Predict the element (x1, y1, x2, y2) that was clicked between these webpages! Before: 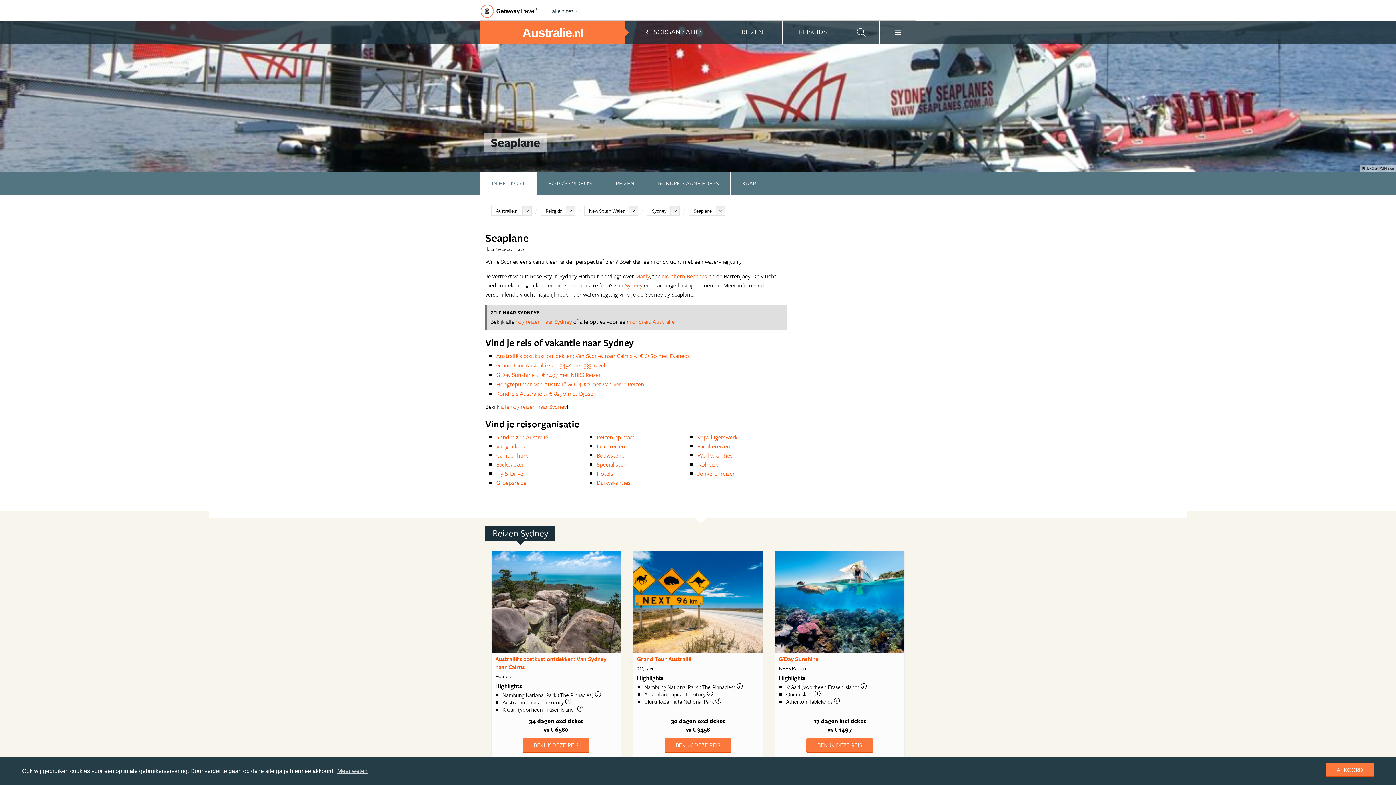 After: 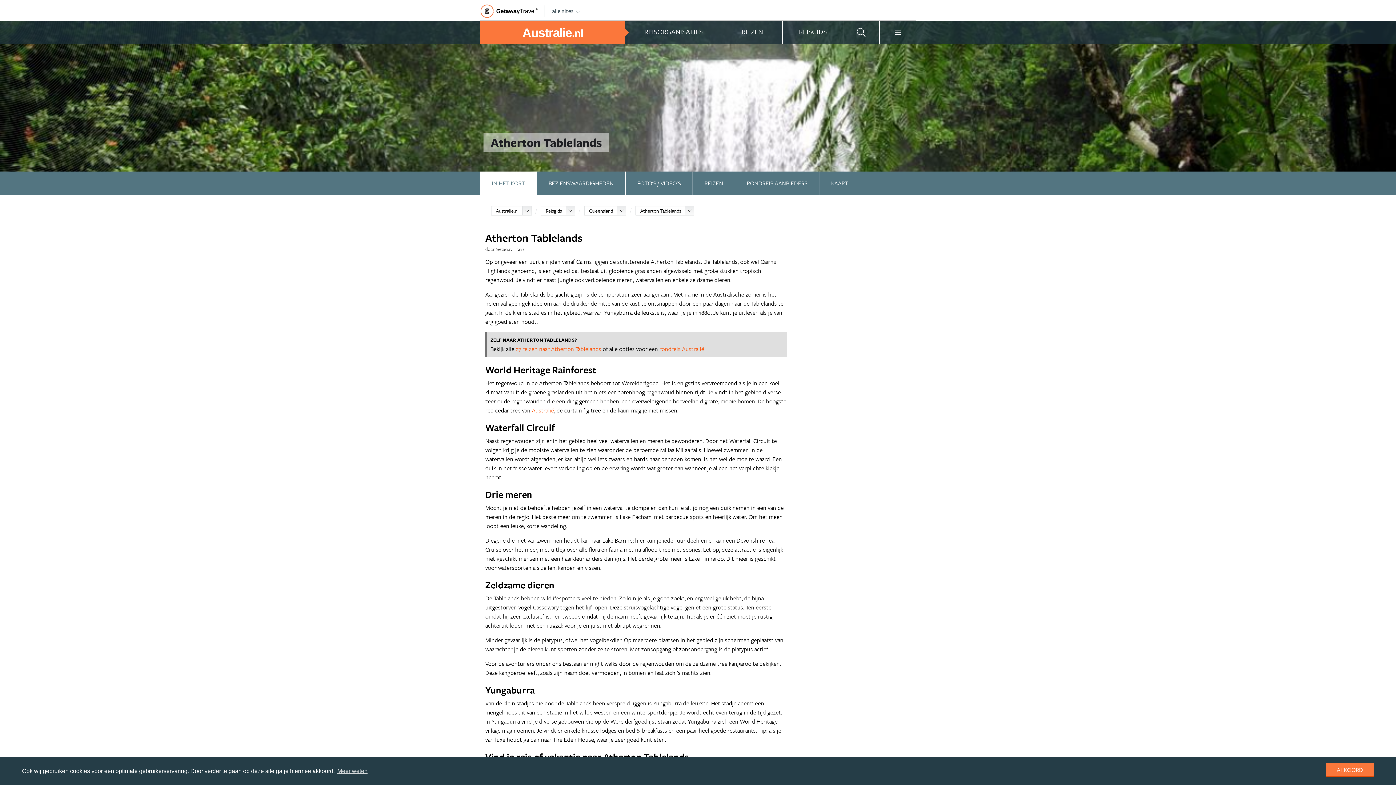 Action: bbox: (834, 697, 840, 705)